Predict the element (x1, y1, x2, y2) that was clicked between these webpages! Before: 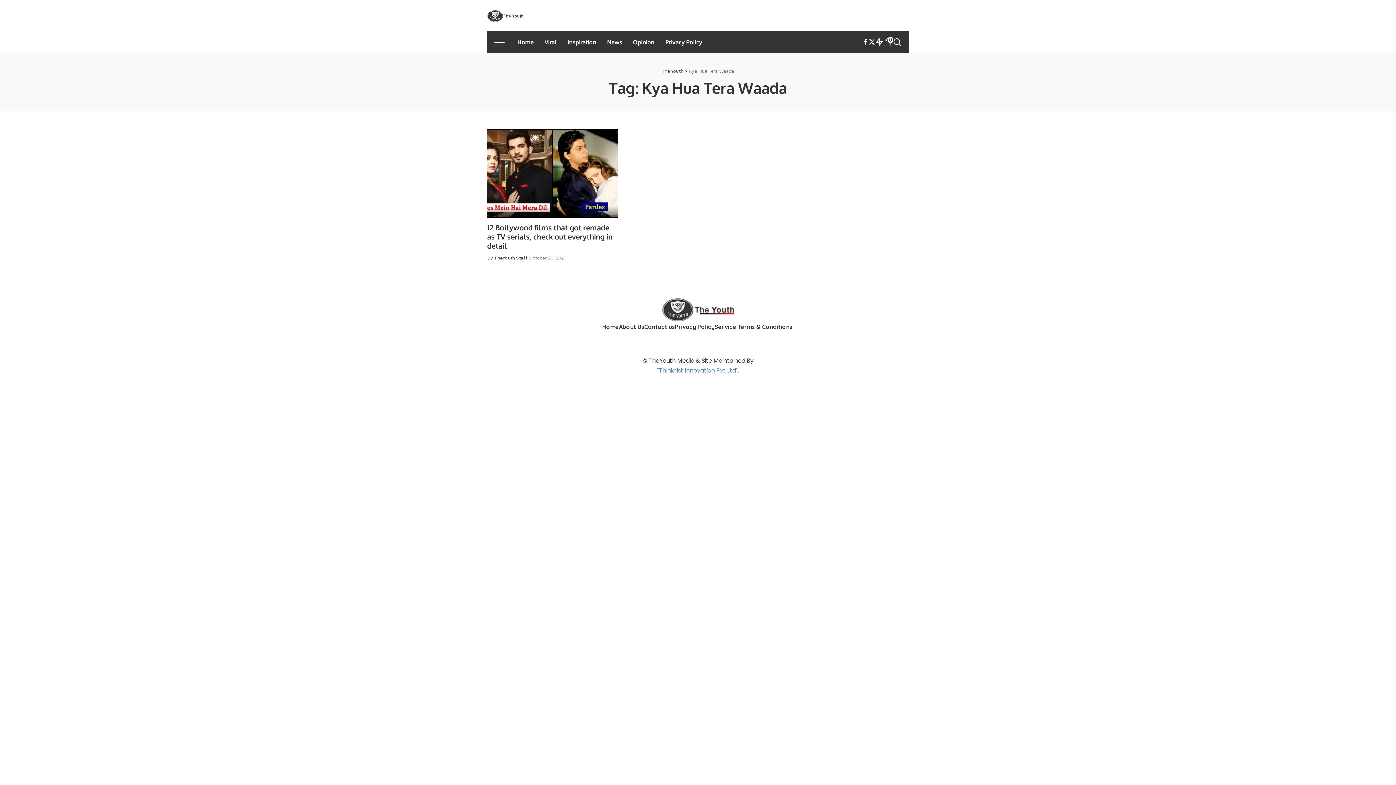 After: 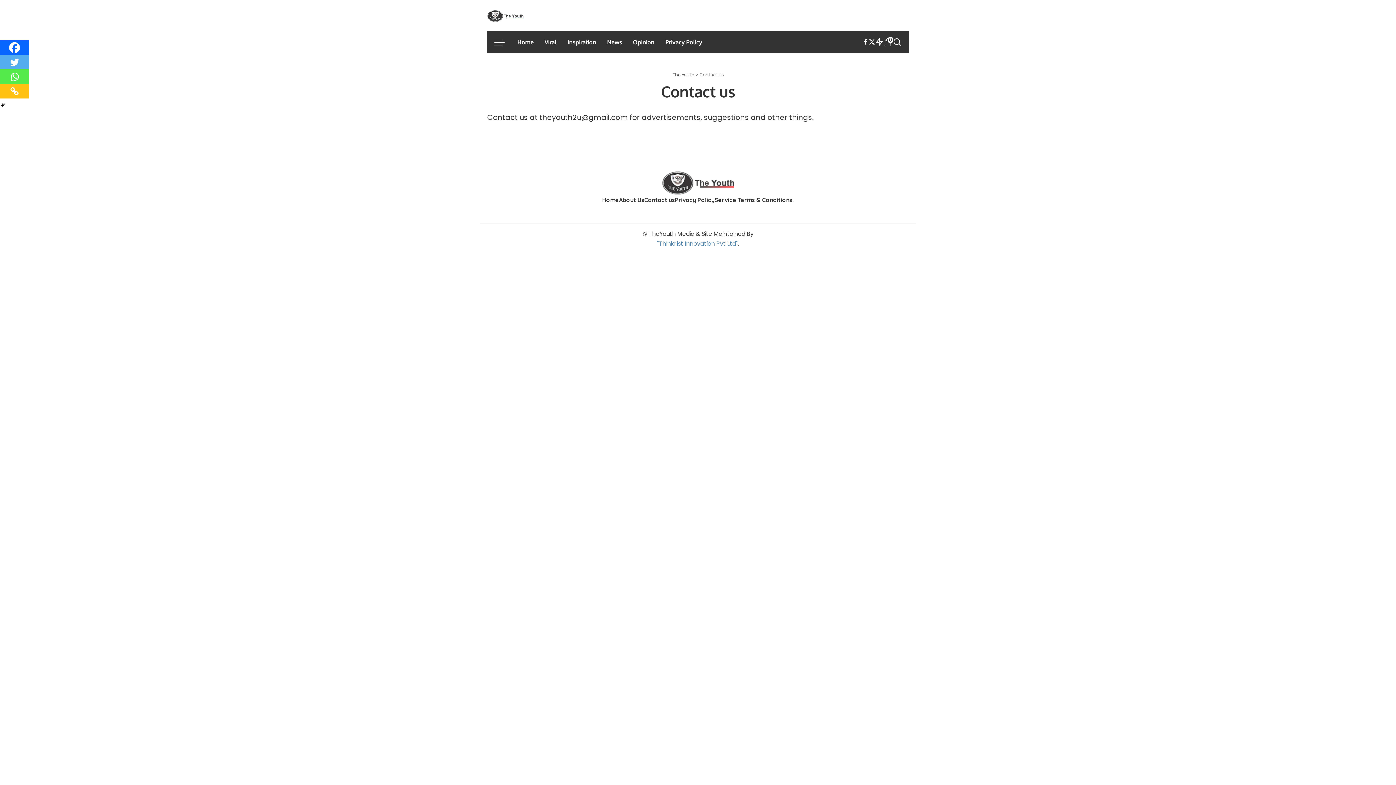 Action: label: Contact us bbox: (644, 323, 675, 330)